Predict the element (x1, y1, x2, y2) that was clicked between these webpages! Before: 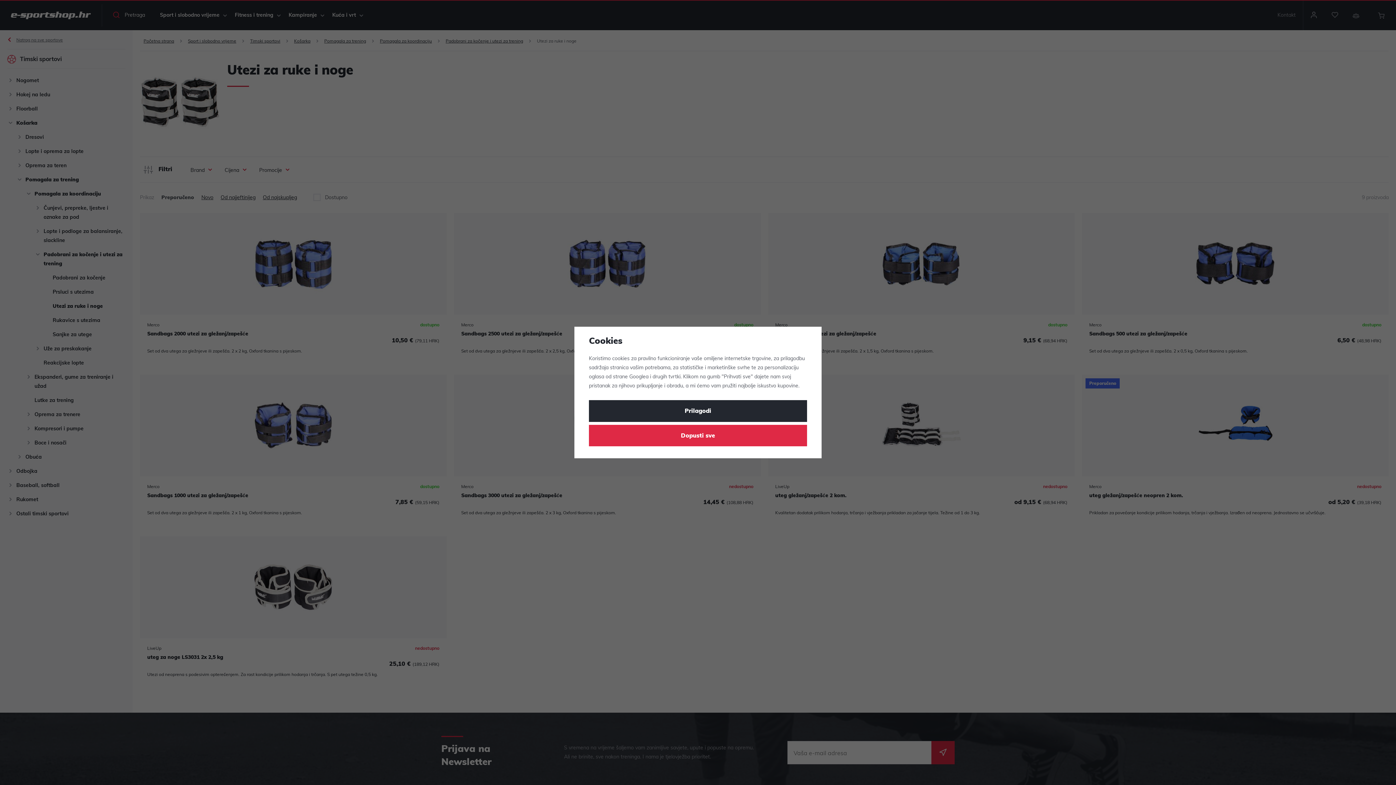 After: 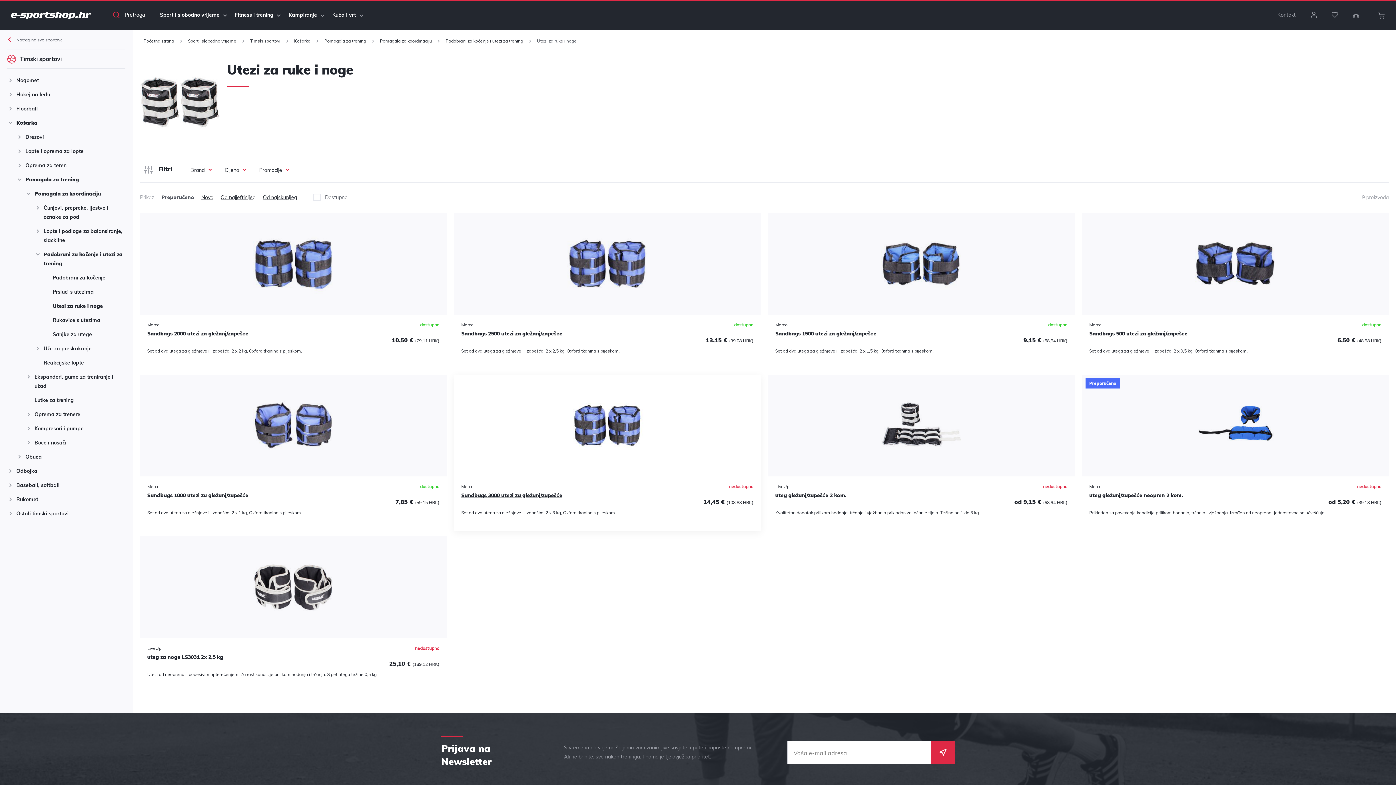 Action: label: Dopusti sve bbox: (589, 424, 807, 446)